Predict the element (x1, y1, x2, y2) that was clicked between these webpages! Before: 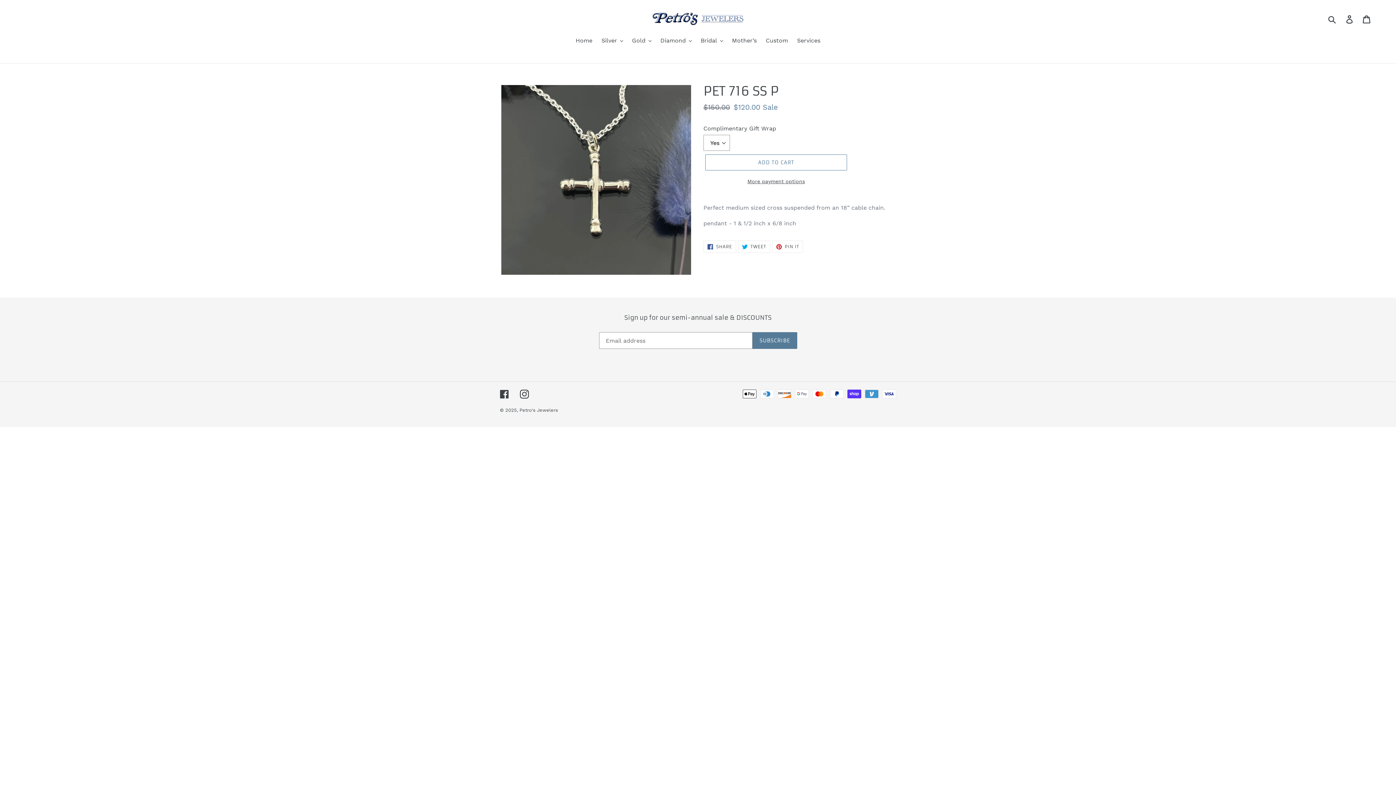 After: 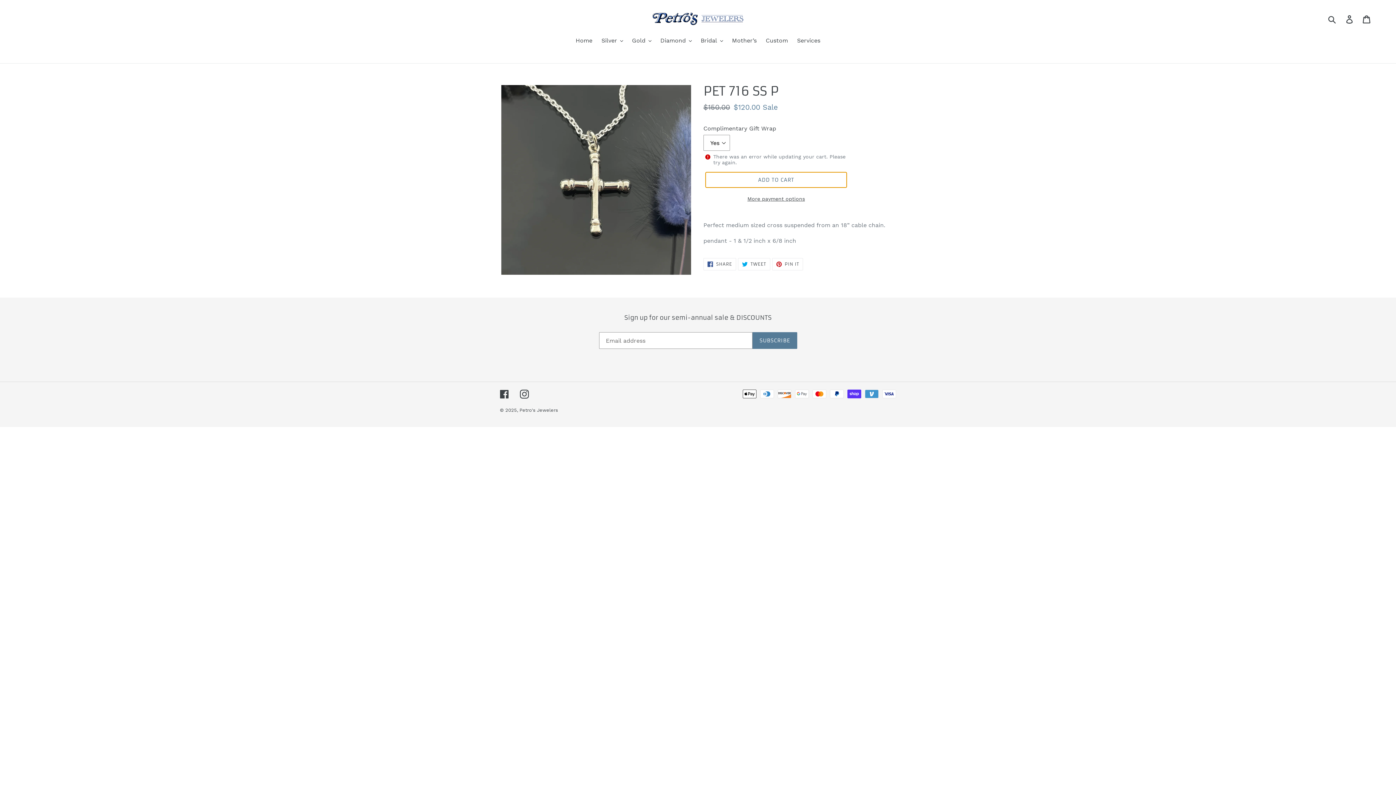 Action: label: Add to cart bbox: (705, 154, 847, 170)